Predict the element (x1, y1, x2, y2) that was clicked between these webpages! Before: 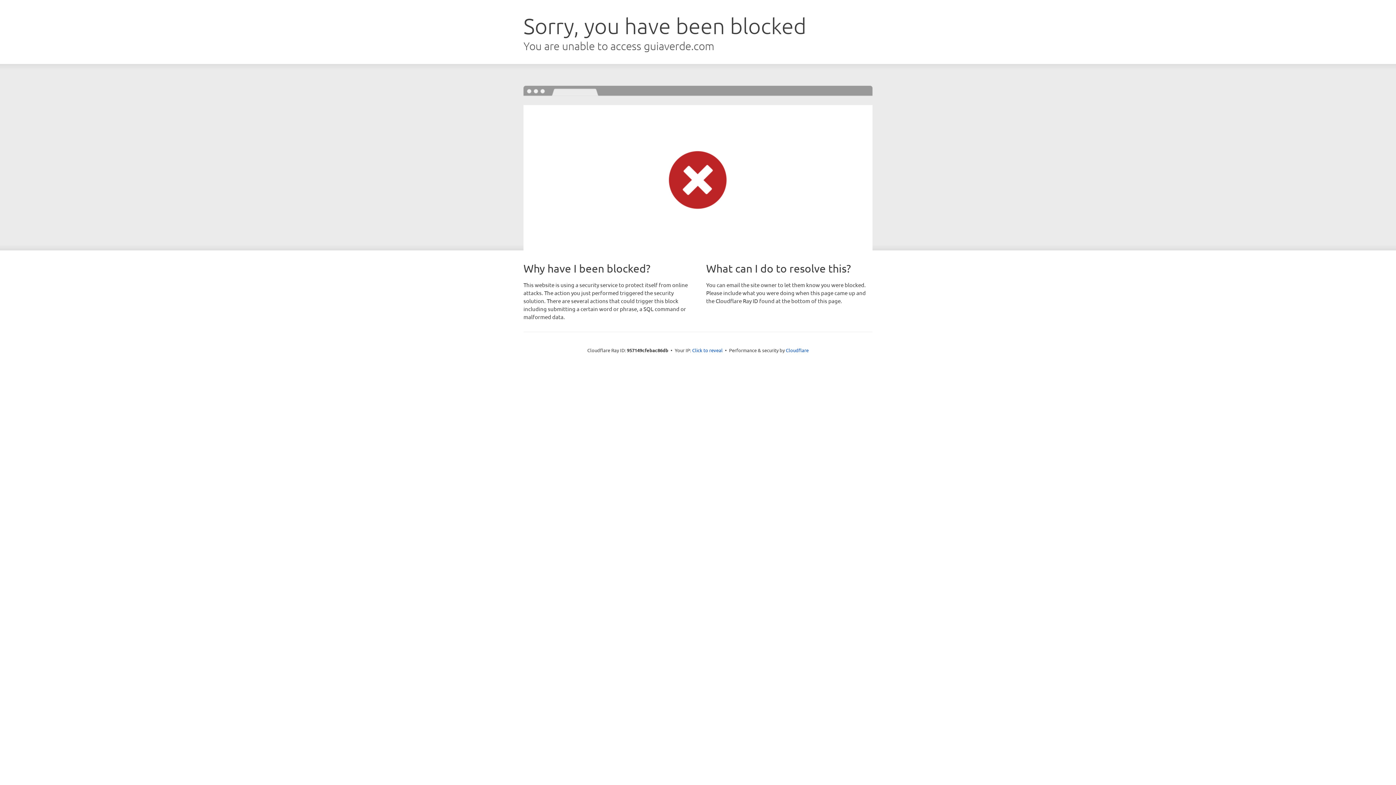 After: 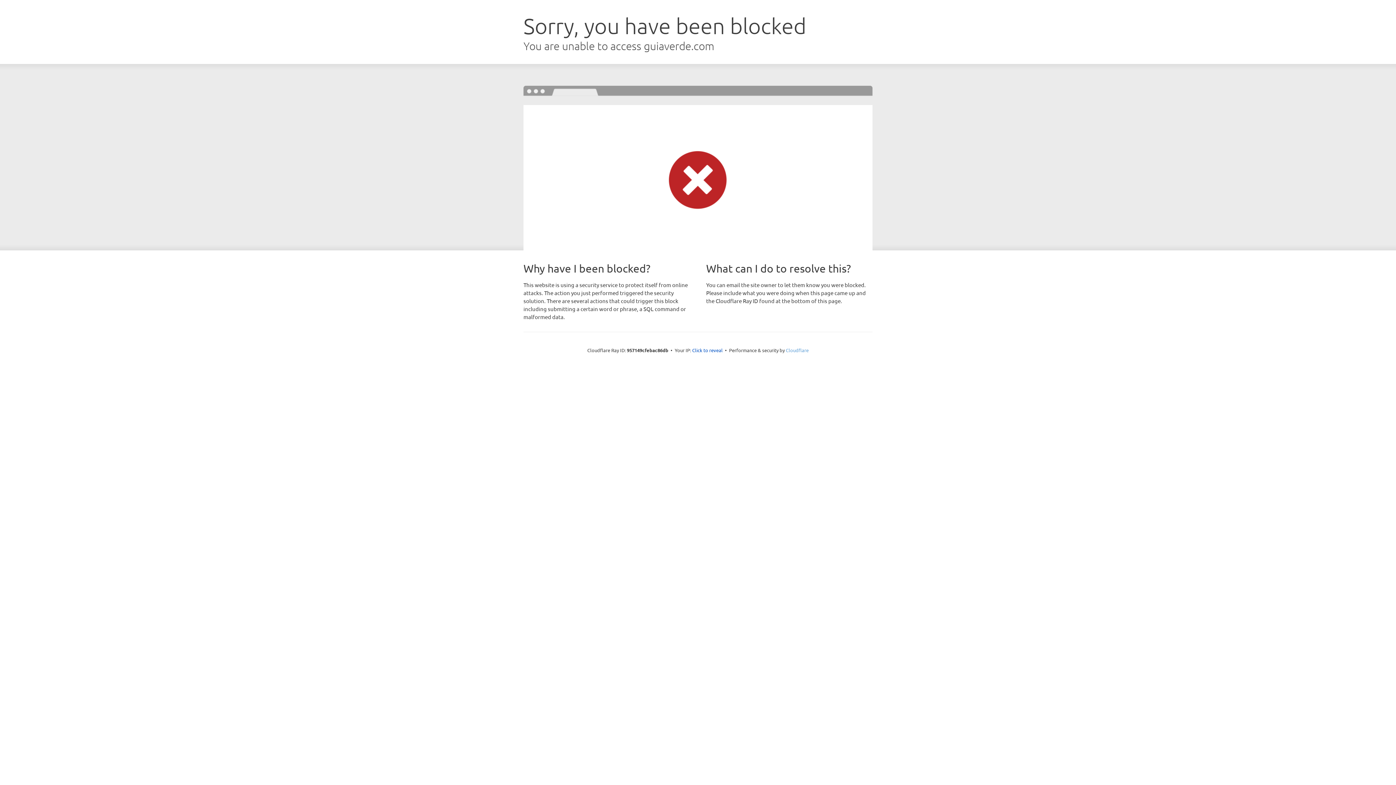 Action: bbox: (786, 347, 808, 353) label: Cloudflare